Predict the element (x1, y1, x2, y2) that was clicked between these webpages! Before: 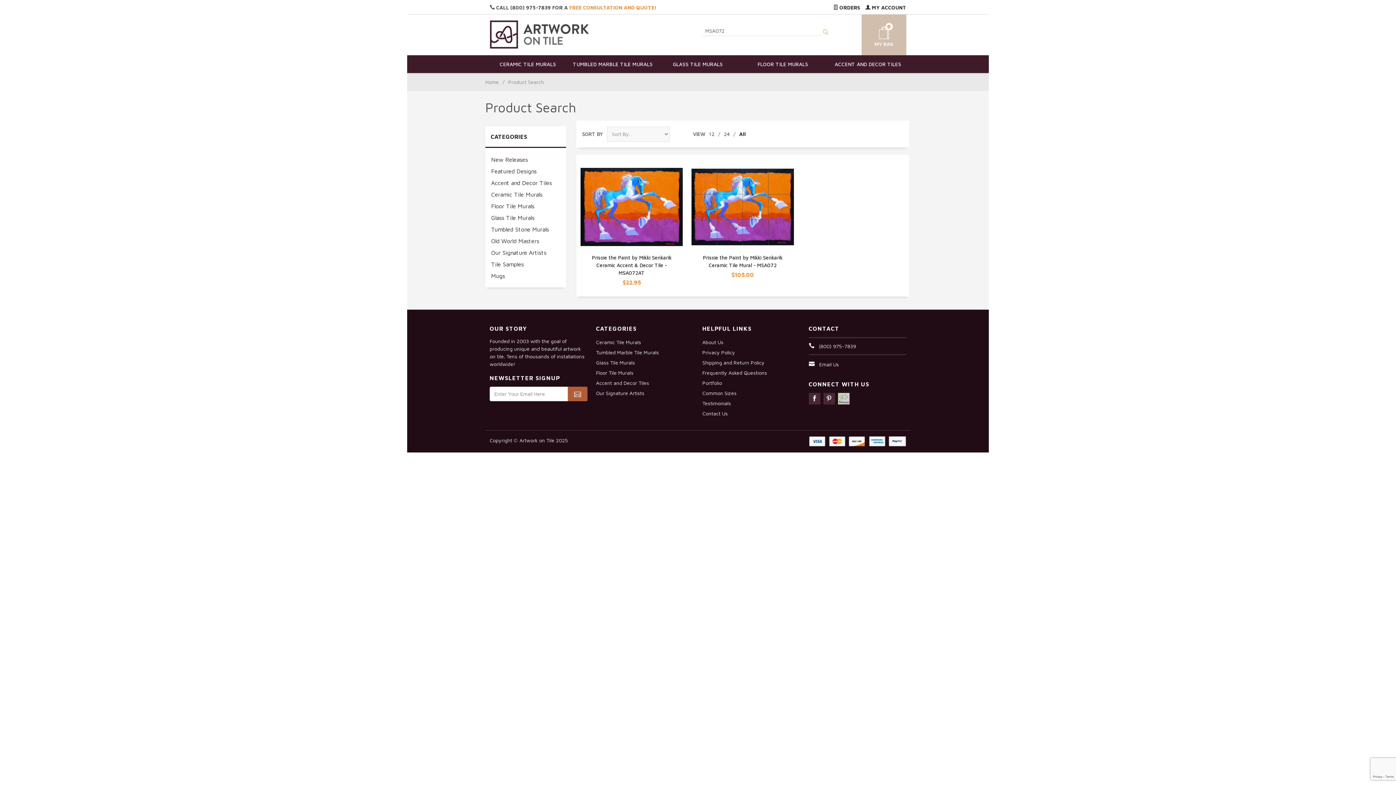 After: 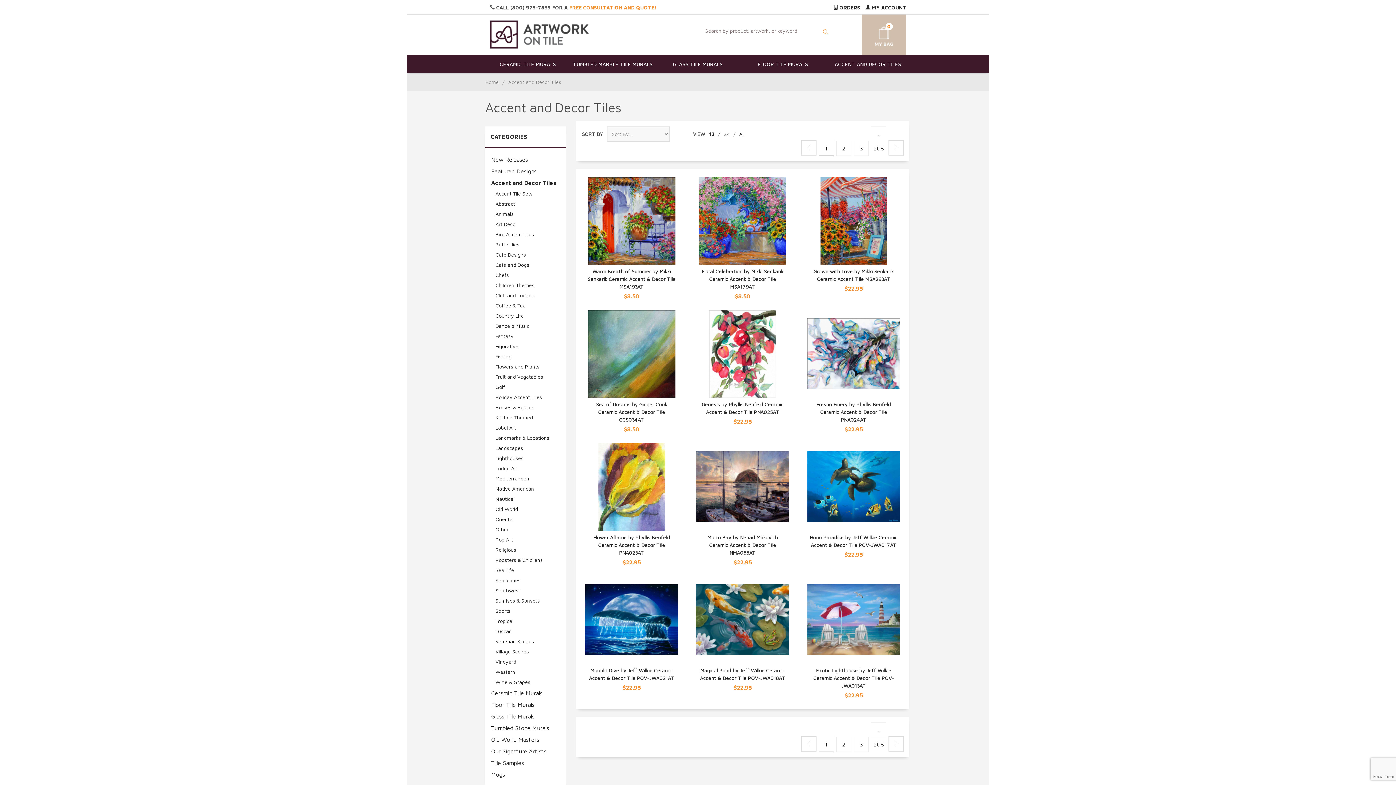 Action: bbox: (825, 55, 910, 72) label: ACCENT AND DECOR TILES